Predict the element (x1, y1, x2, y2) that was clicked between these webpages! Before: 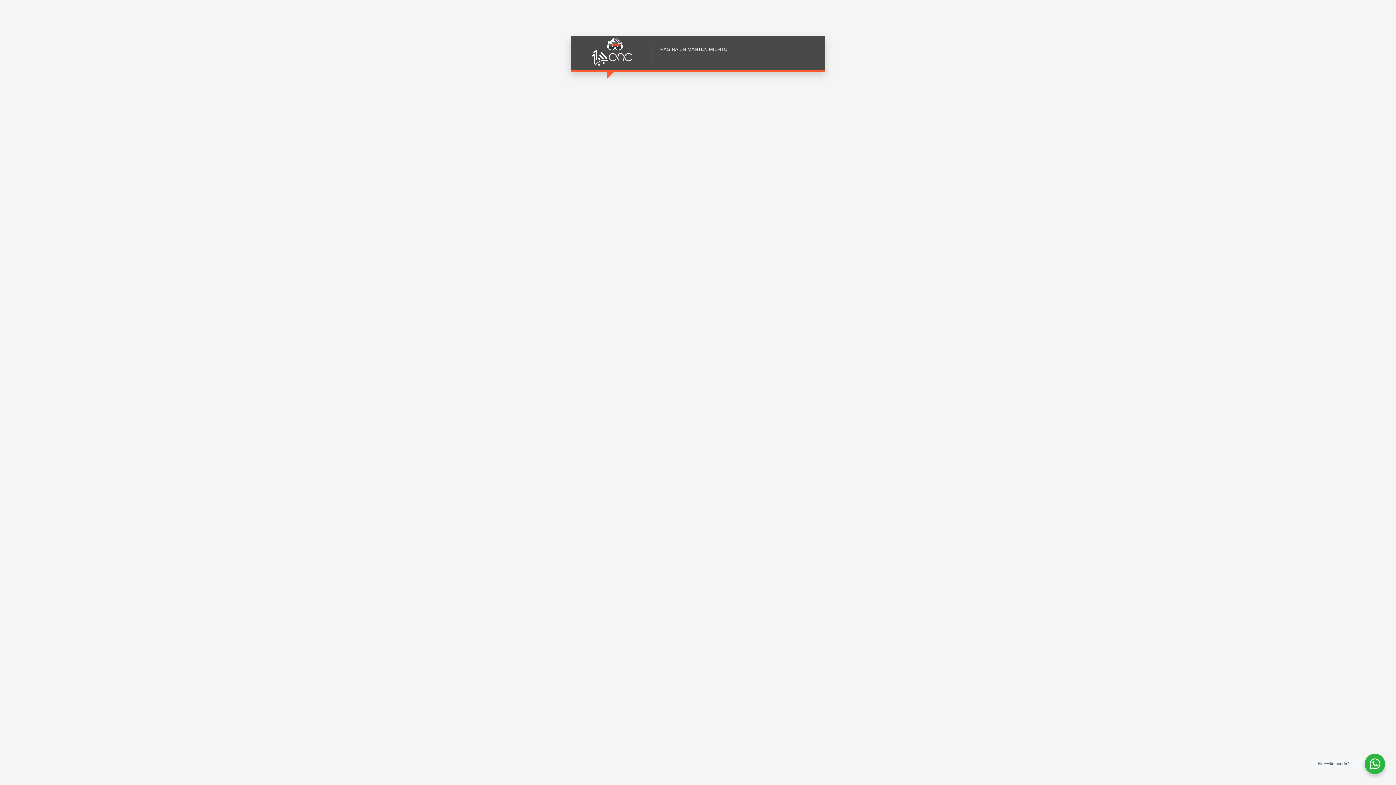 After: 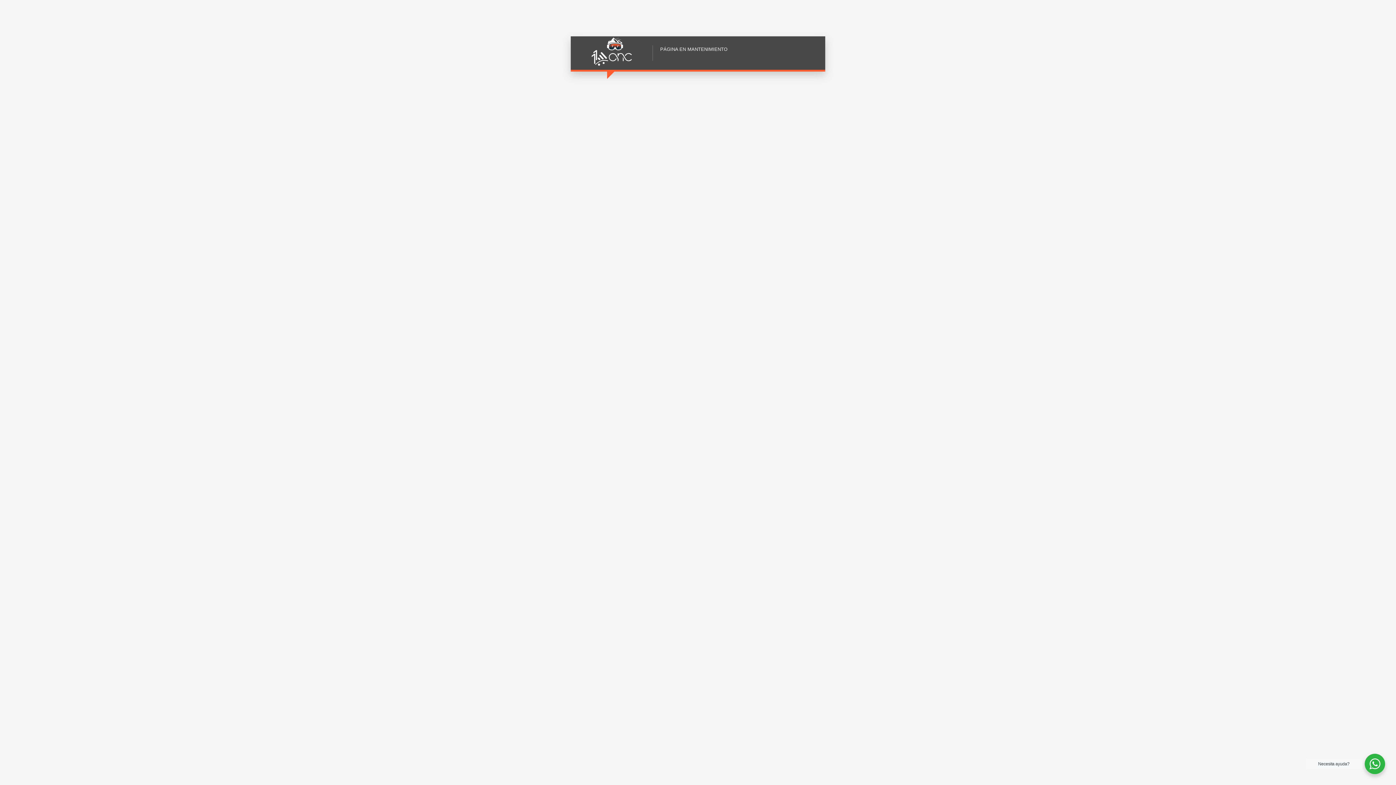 Action: bbox: (580, 33, 643, 72)